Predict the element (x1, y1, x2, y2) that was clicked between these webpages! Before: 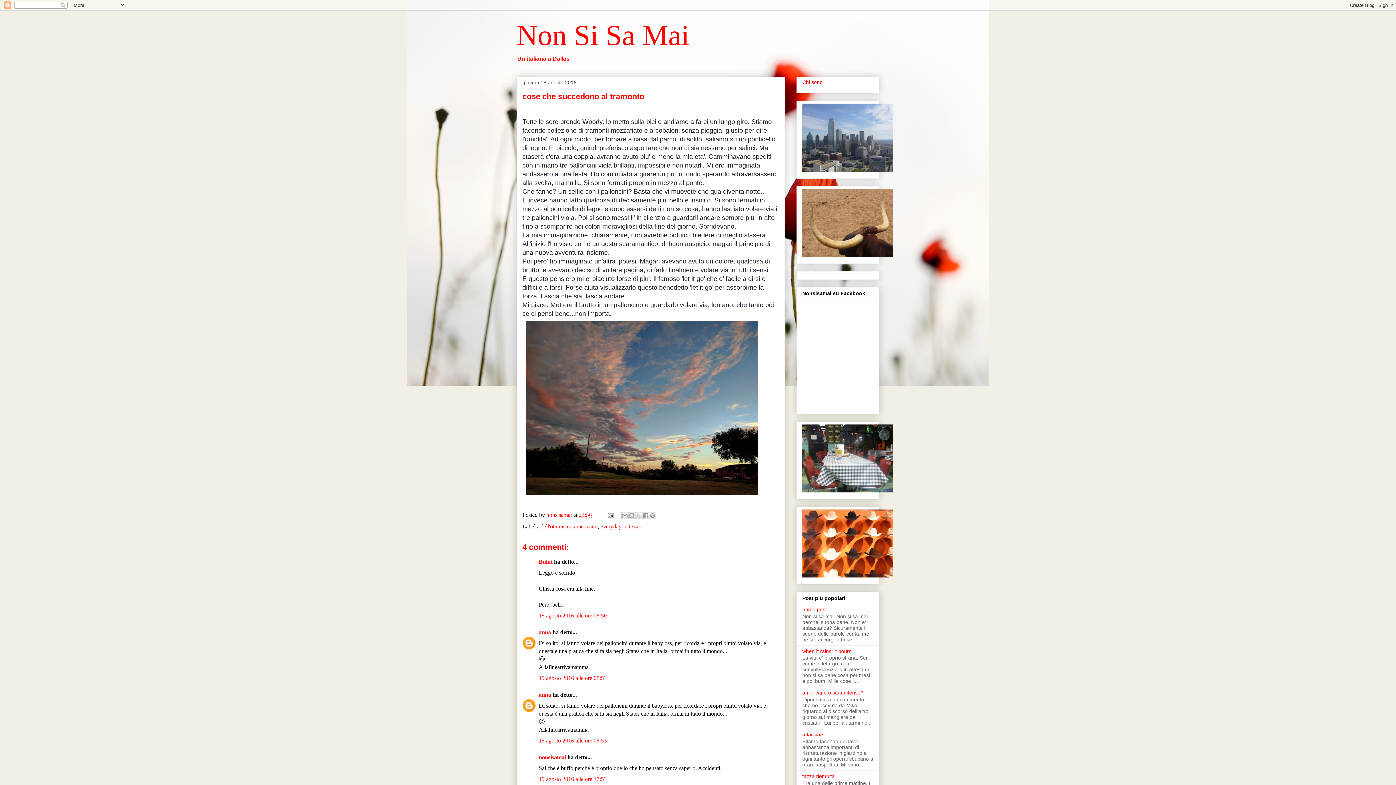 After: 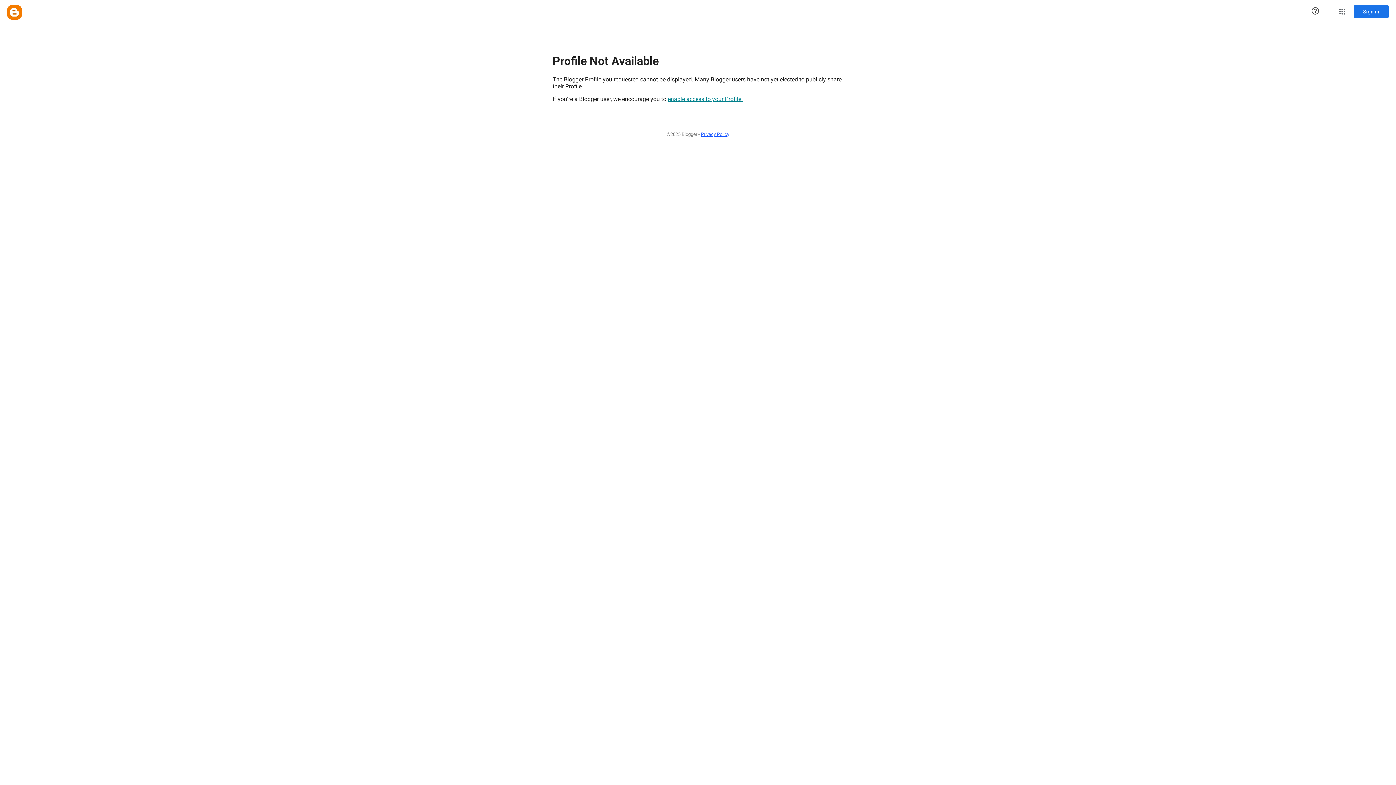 Action: bbox: (538, 692, 551, 698) label: anna